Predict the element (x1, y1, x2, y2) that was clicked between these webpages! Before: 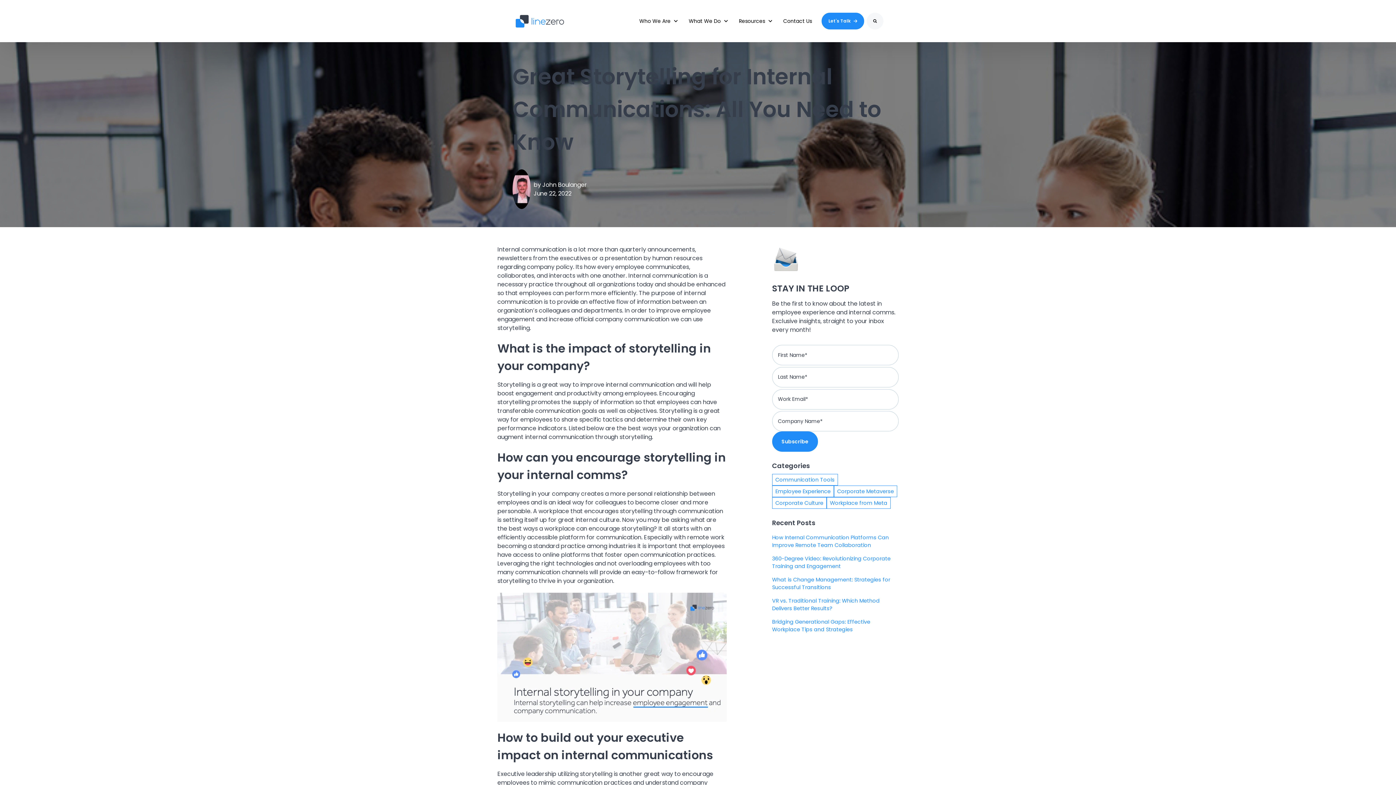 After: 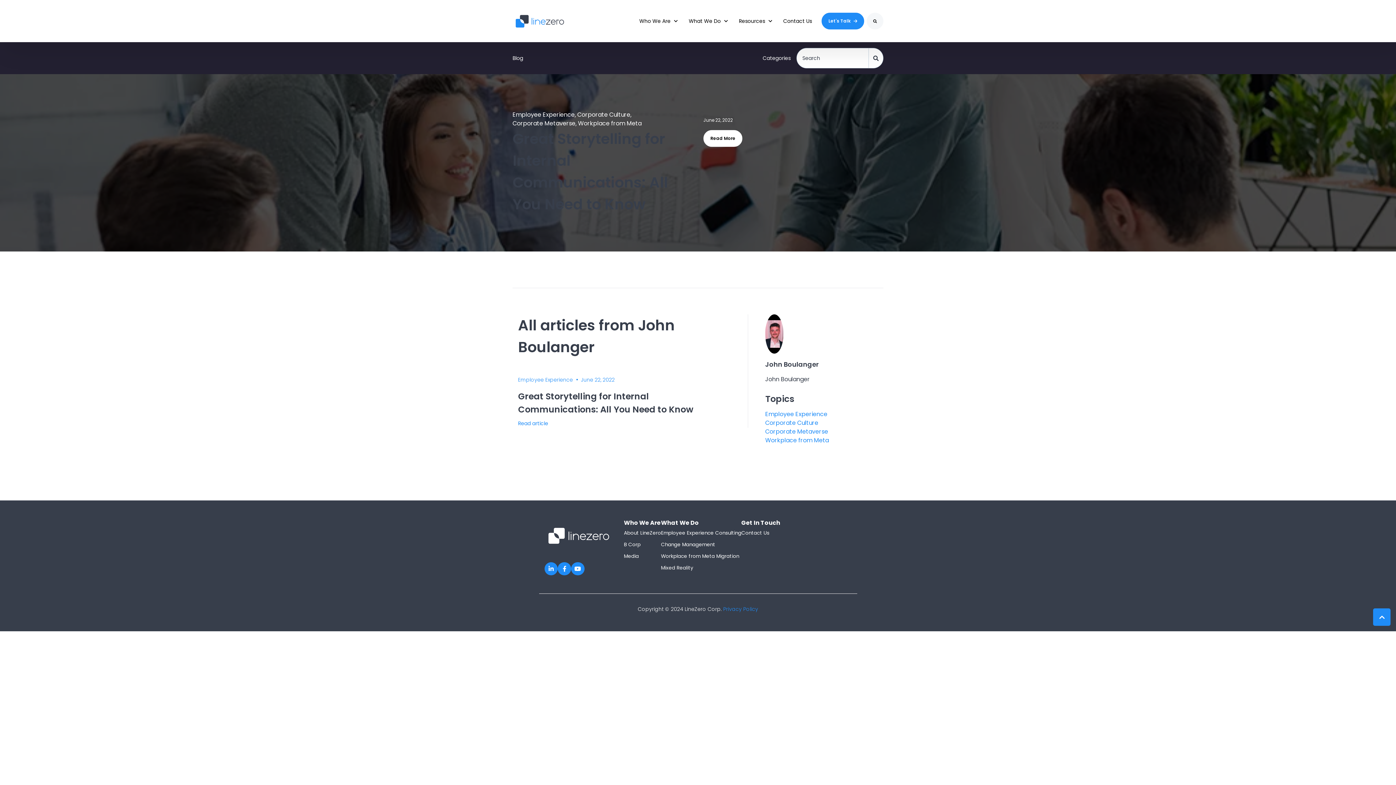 Action: label: John Boulanger bbox: (542, 180, 587, 188)